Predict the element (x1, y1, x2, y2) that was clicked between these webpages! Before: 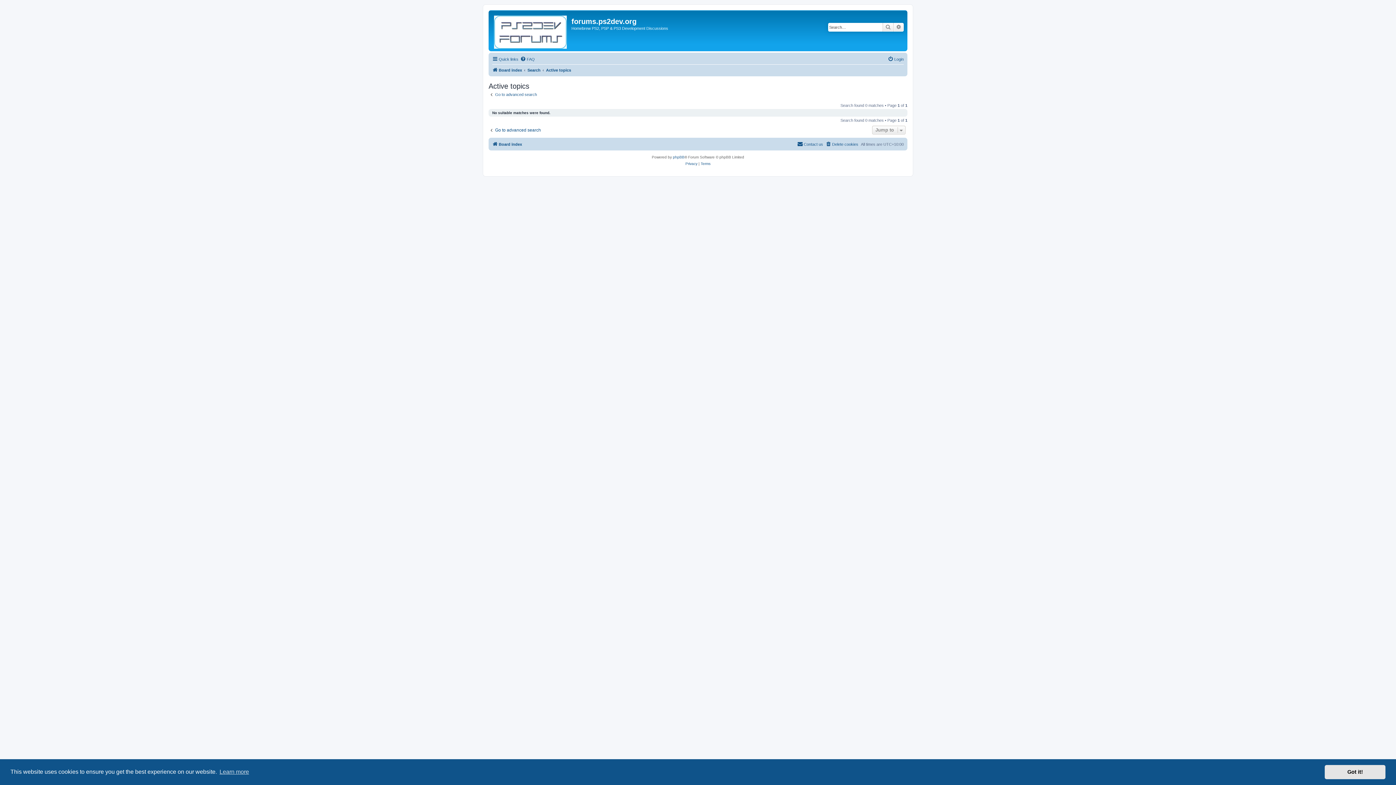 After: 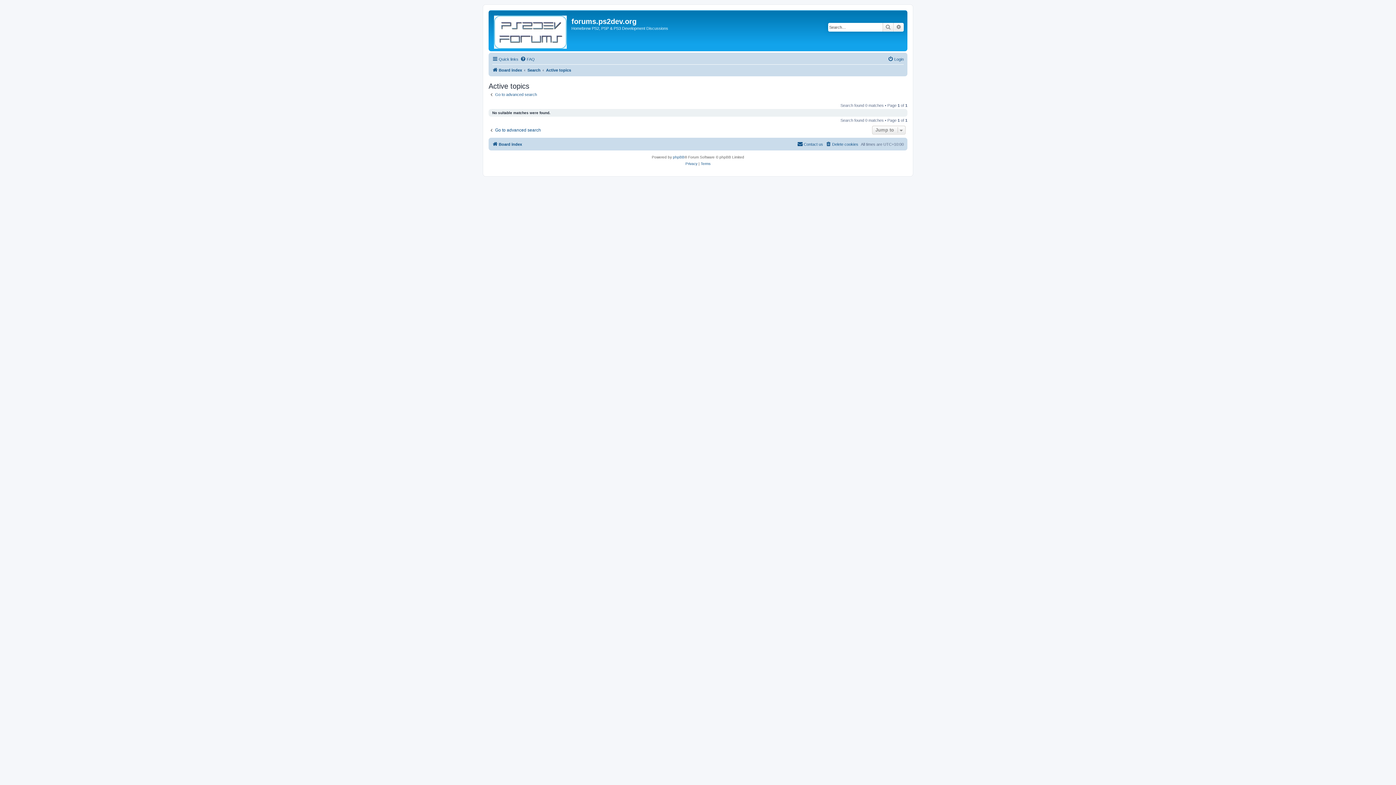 Action: bbox: (1325, 765, 1385, 779) label: dismiss cookie message